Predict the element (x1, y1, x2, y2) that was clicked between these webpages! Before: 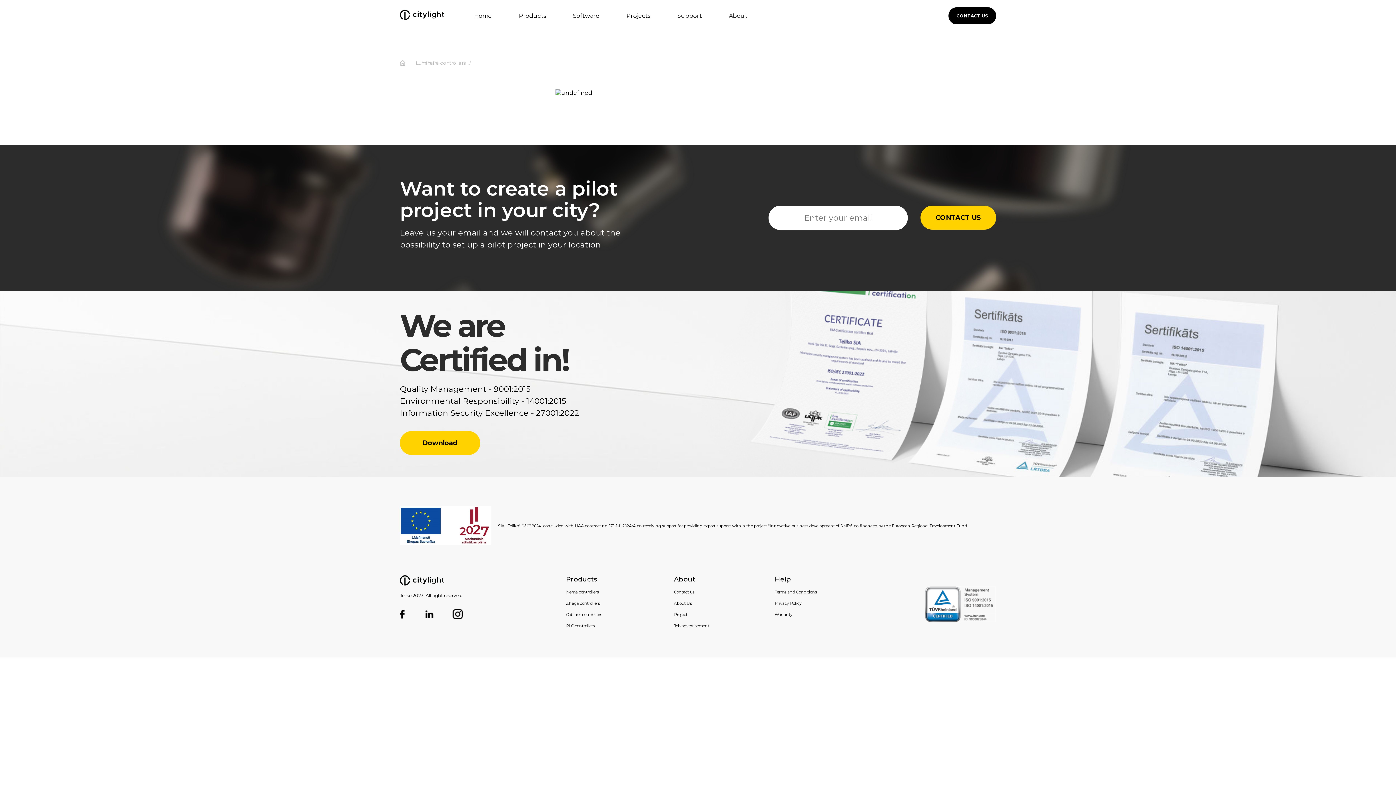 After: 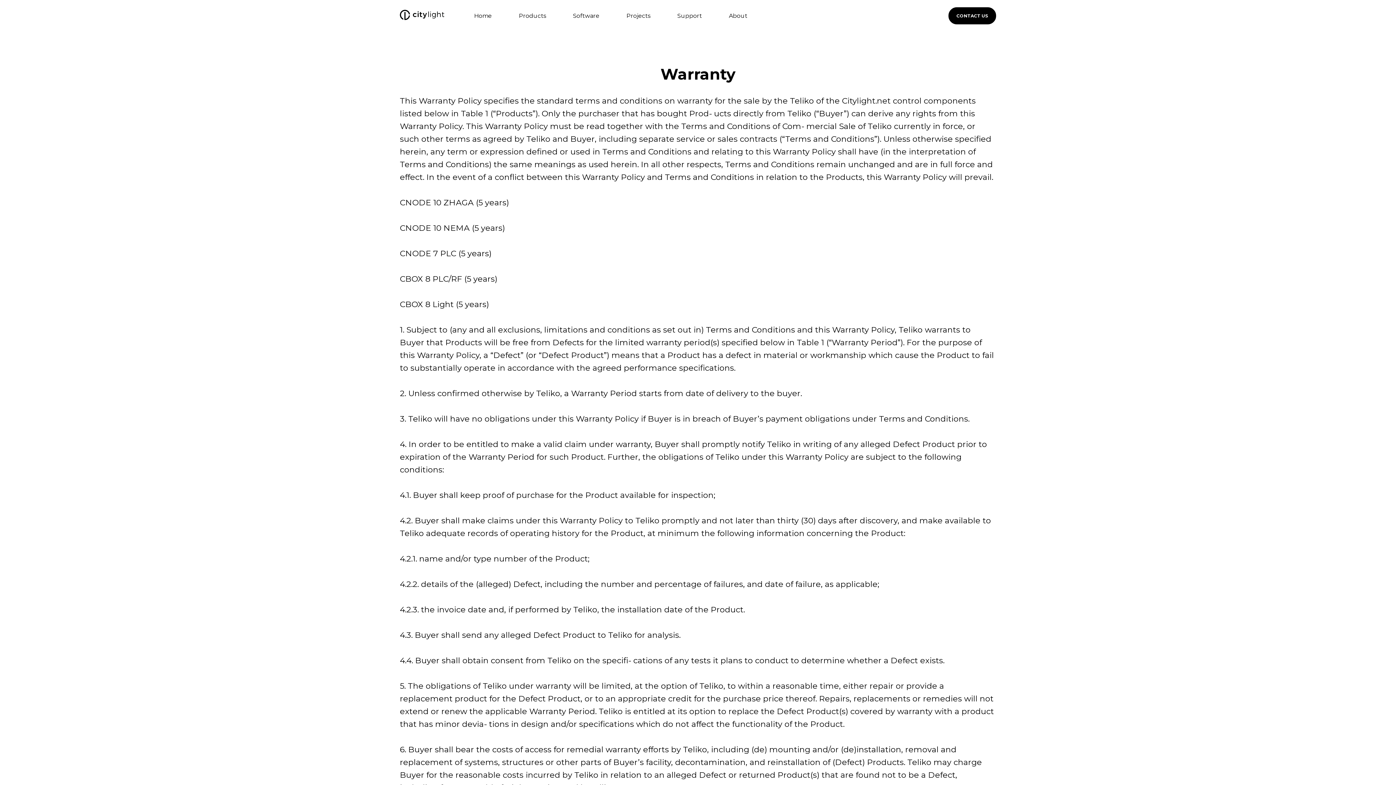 Action: bbox: (774, 612, 792, 617) label: Warranty